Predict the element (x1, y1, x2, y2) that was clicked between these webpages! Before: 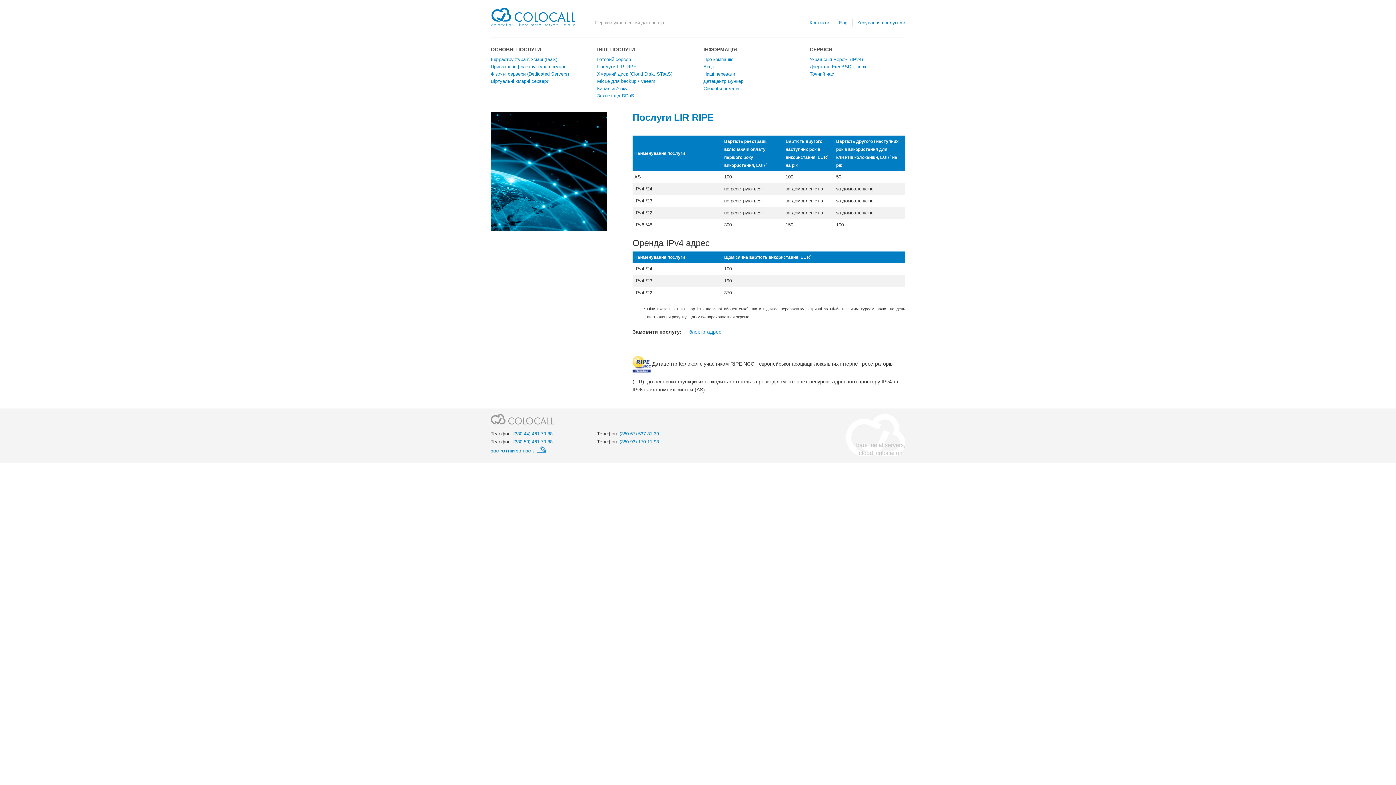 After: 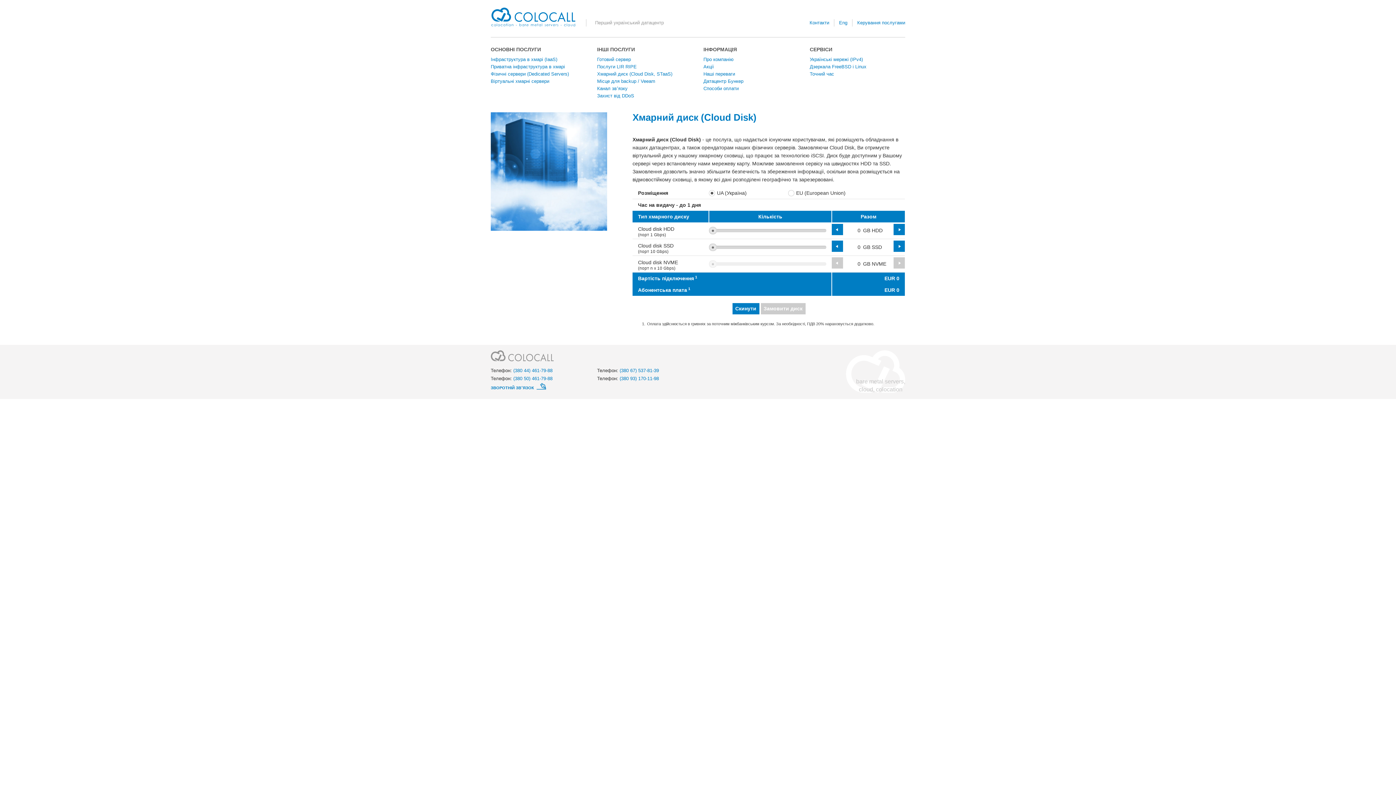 Action: label: Хмарний диск (Cloud Disk, STaaS) bbox: (597, 70, 672, 77)